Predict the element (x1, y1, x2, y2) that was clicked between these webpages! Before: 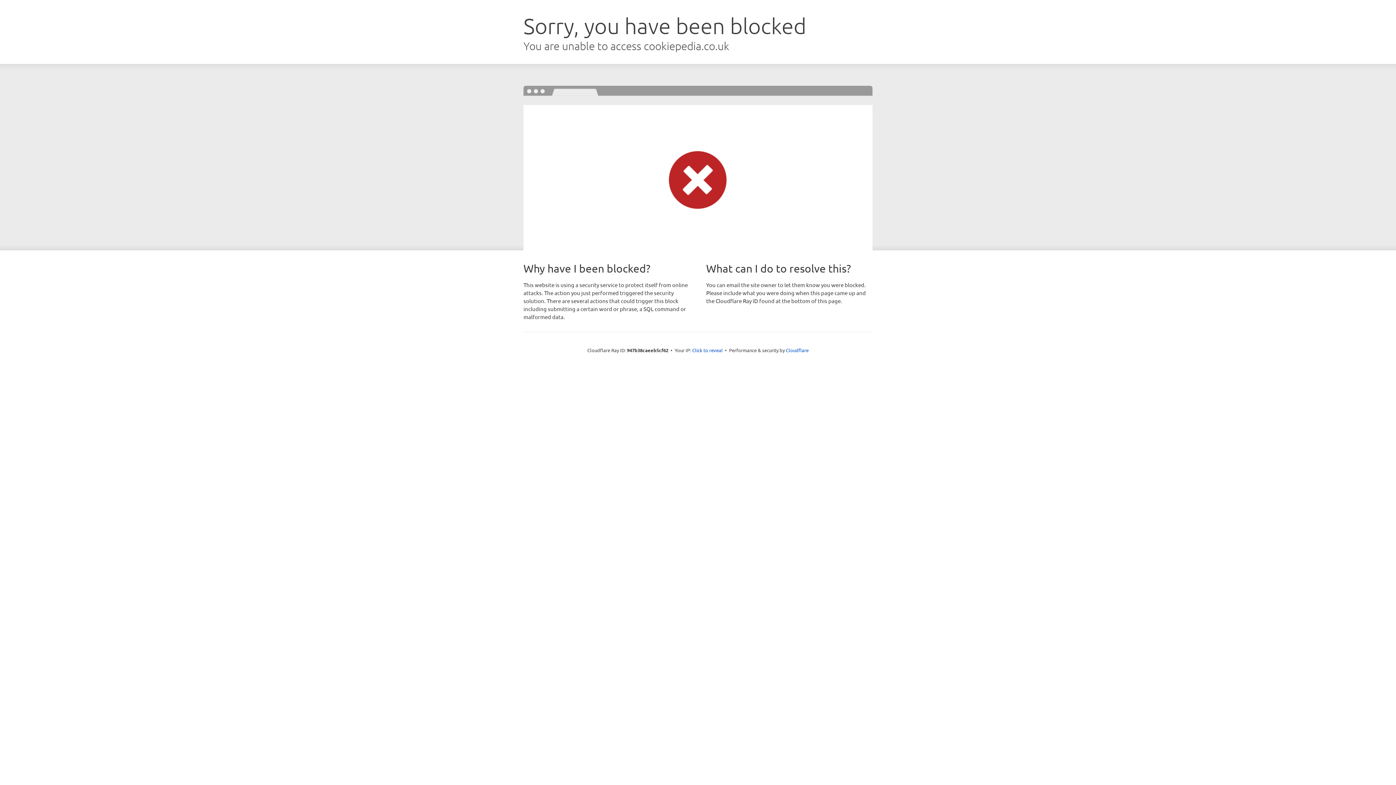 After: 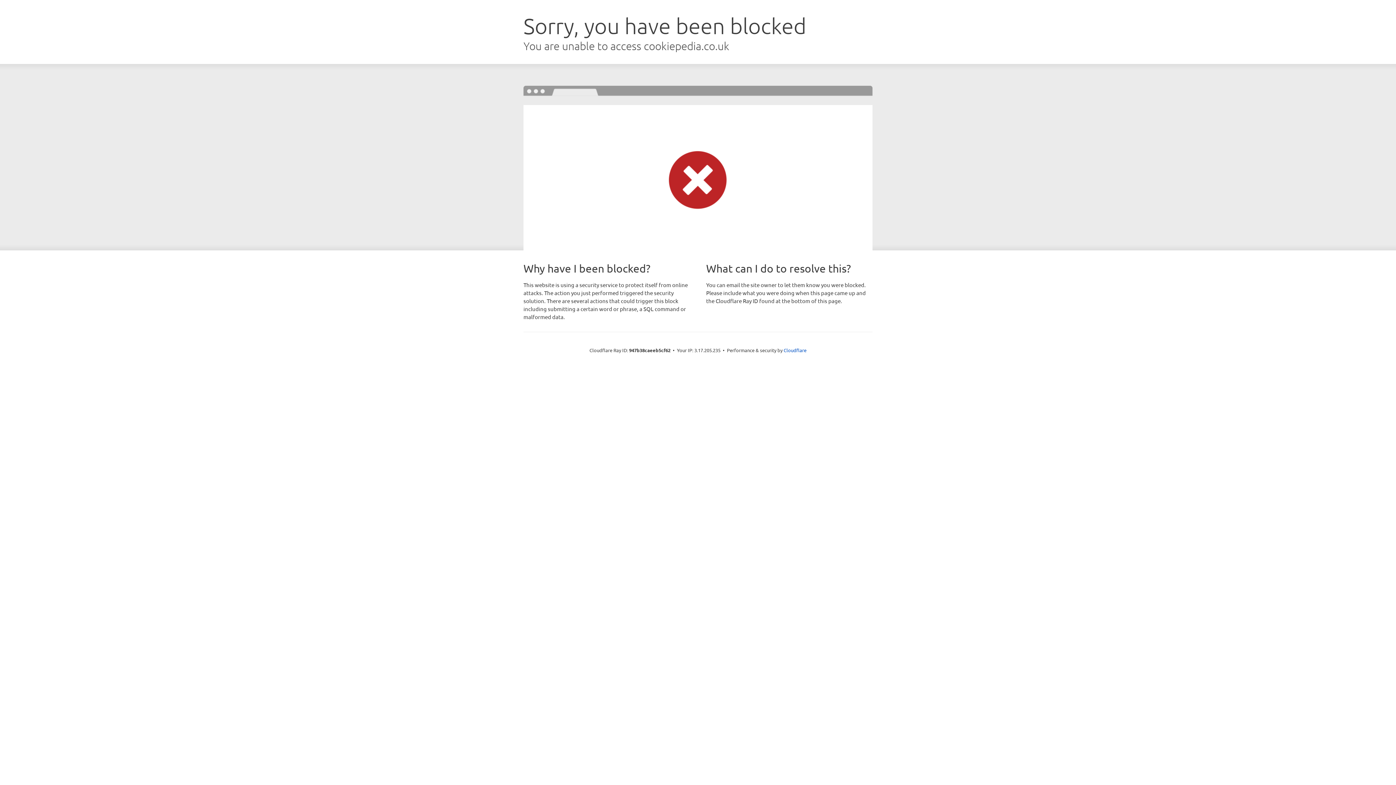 Action: label: Click to reveal bbox: (692, 346, 722, 353)